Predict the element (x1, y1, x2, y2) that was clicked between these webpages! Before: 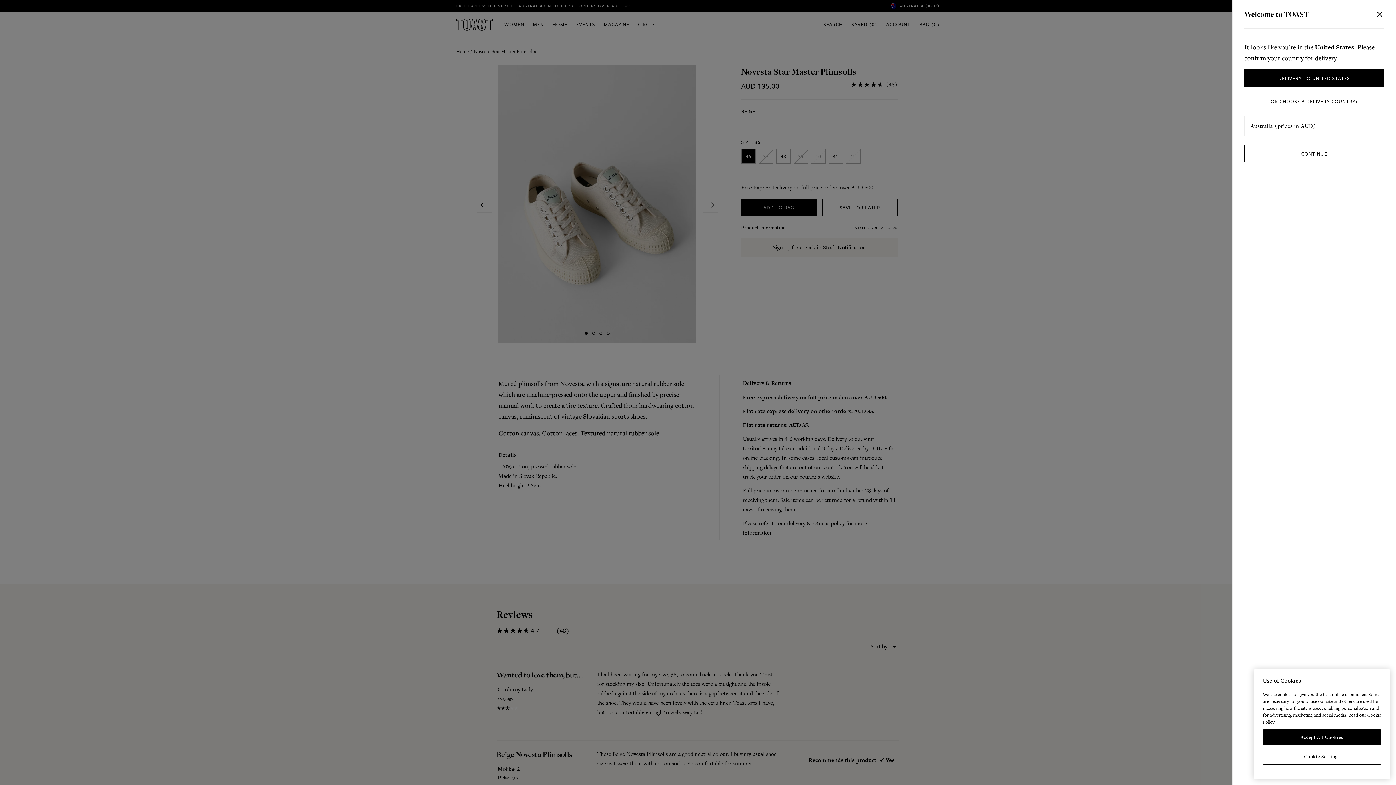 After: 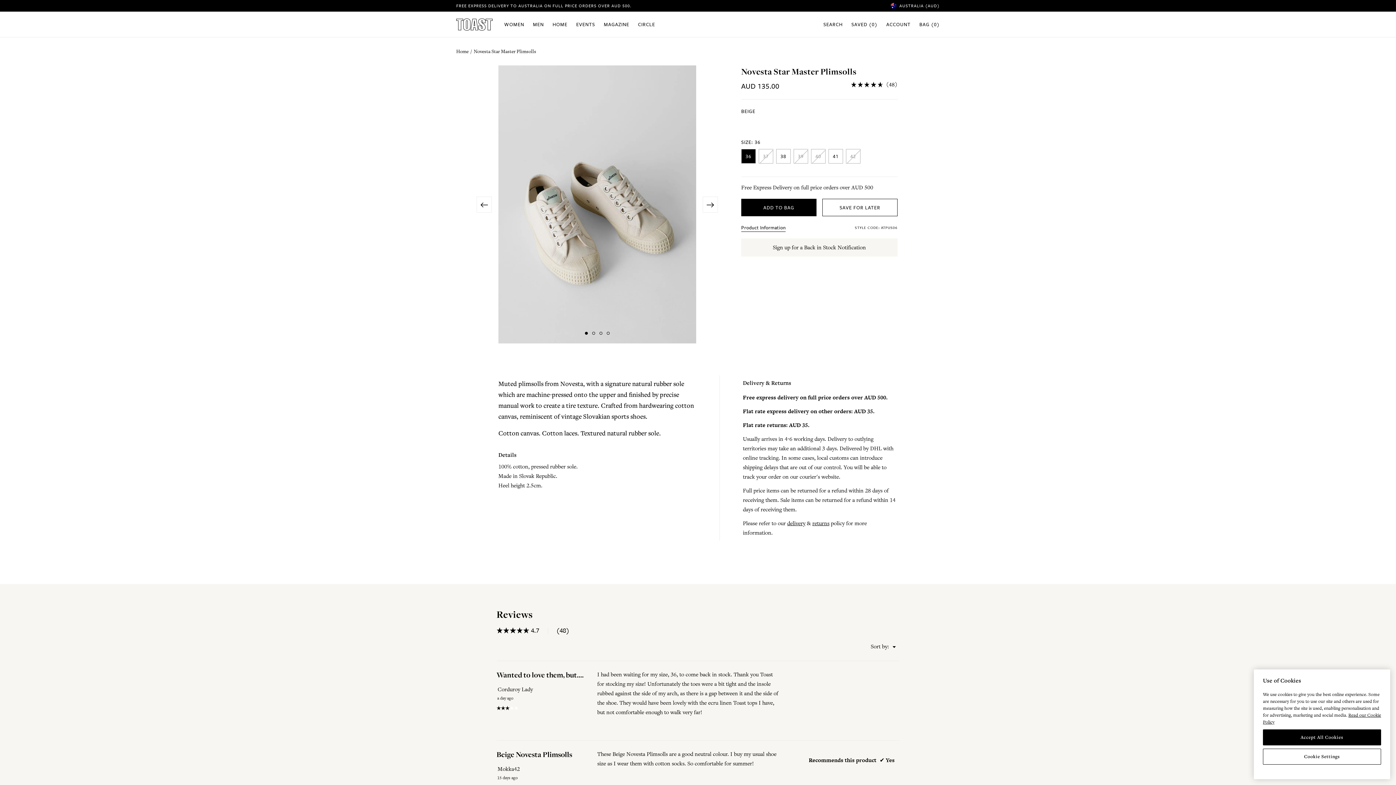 Action: label: CONTINUE bbox: (1244, 145, 1384, 162)